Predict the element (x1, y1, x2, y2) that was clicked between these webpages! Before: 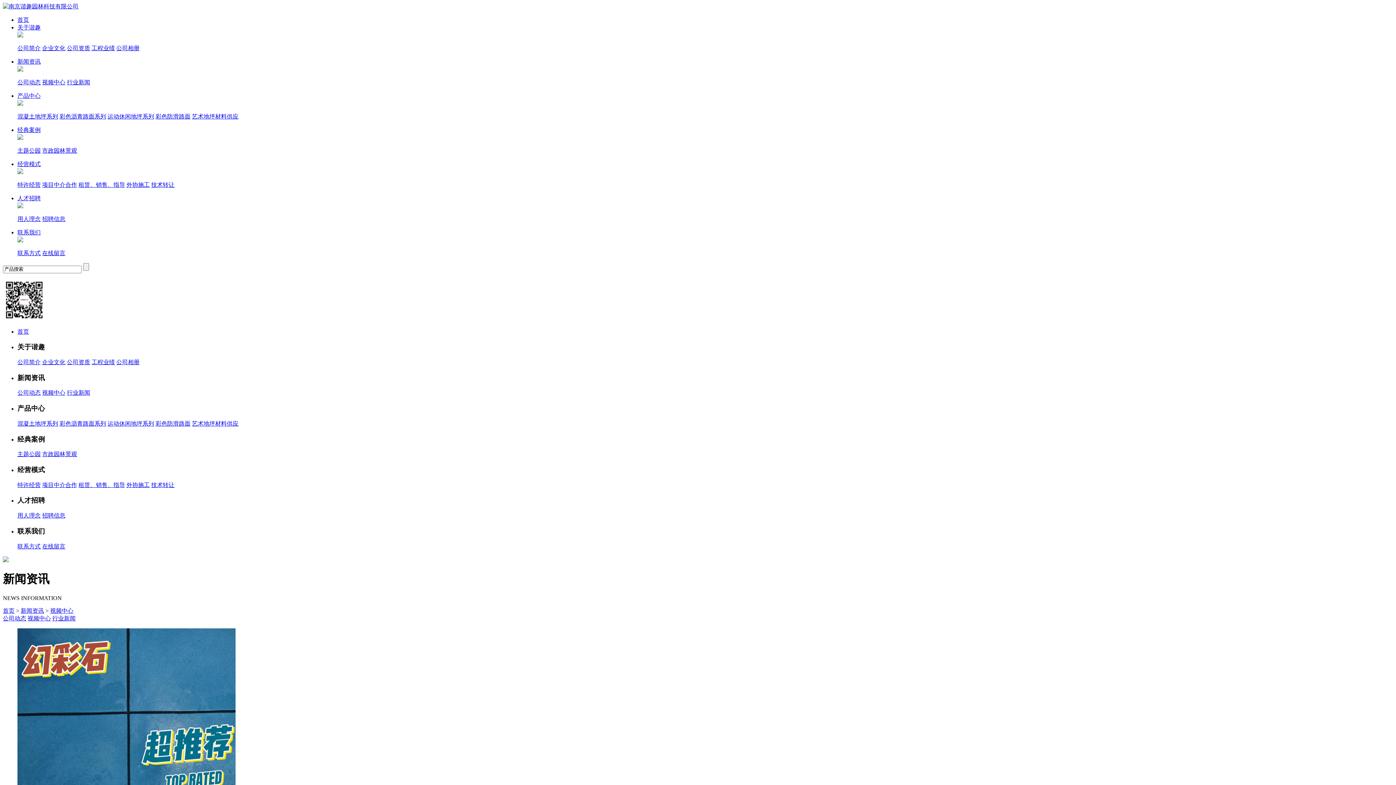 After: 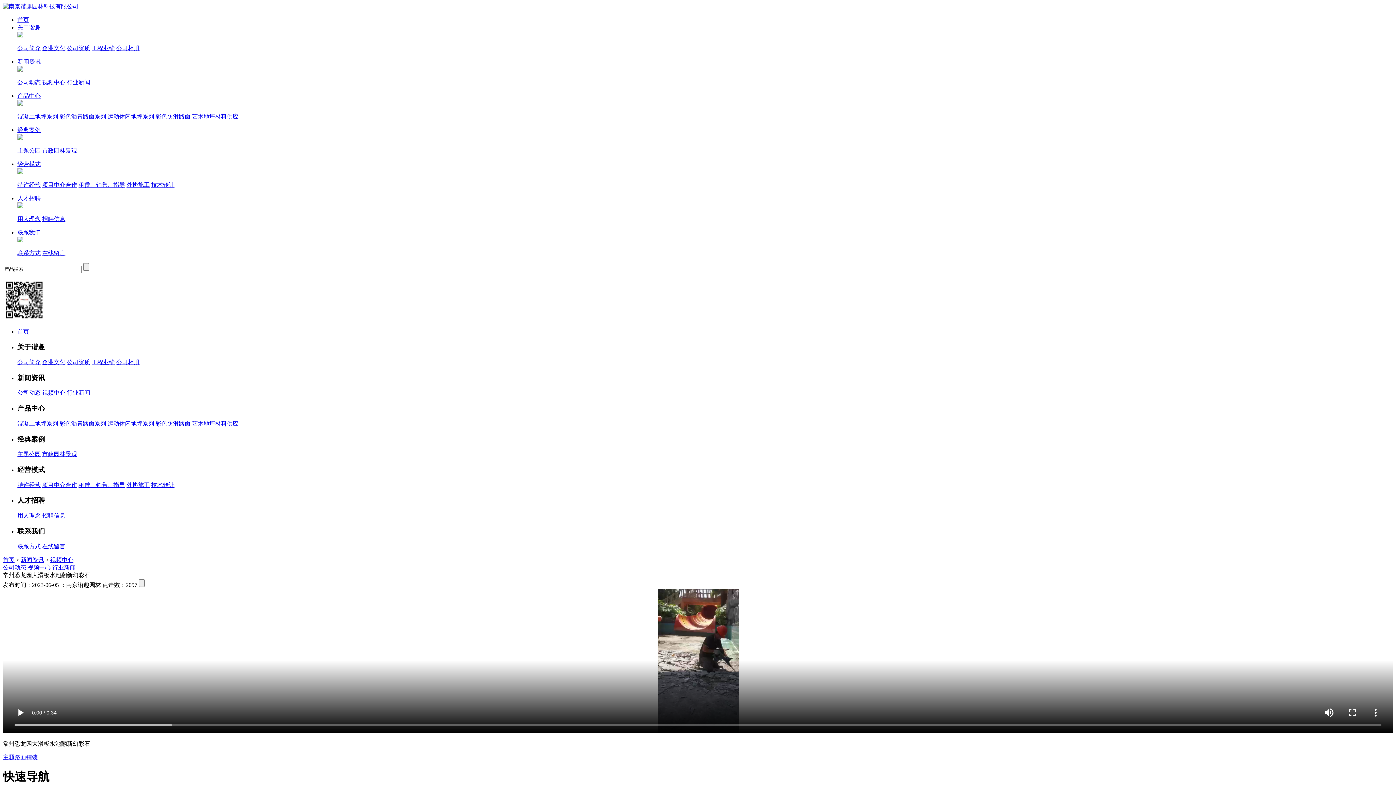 Action: bbox: (17, 628, 1393, 793)